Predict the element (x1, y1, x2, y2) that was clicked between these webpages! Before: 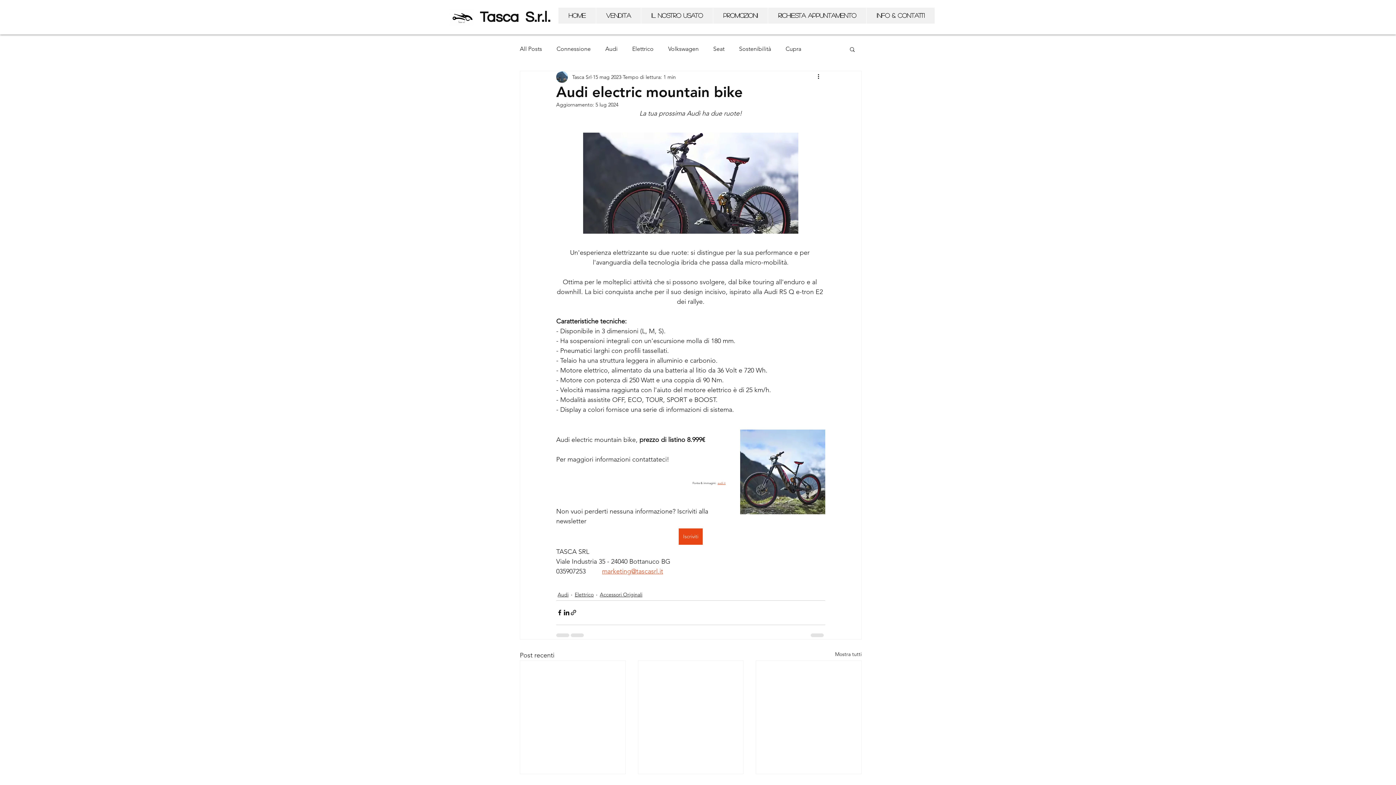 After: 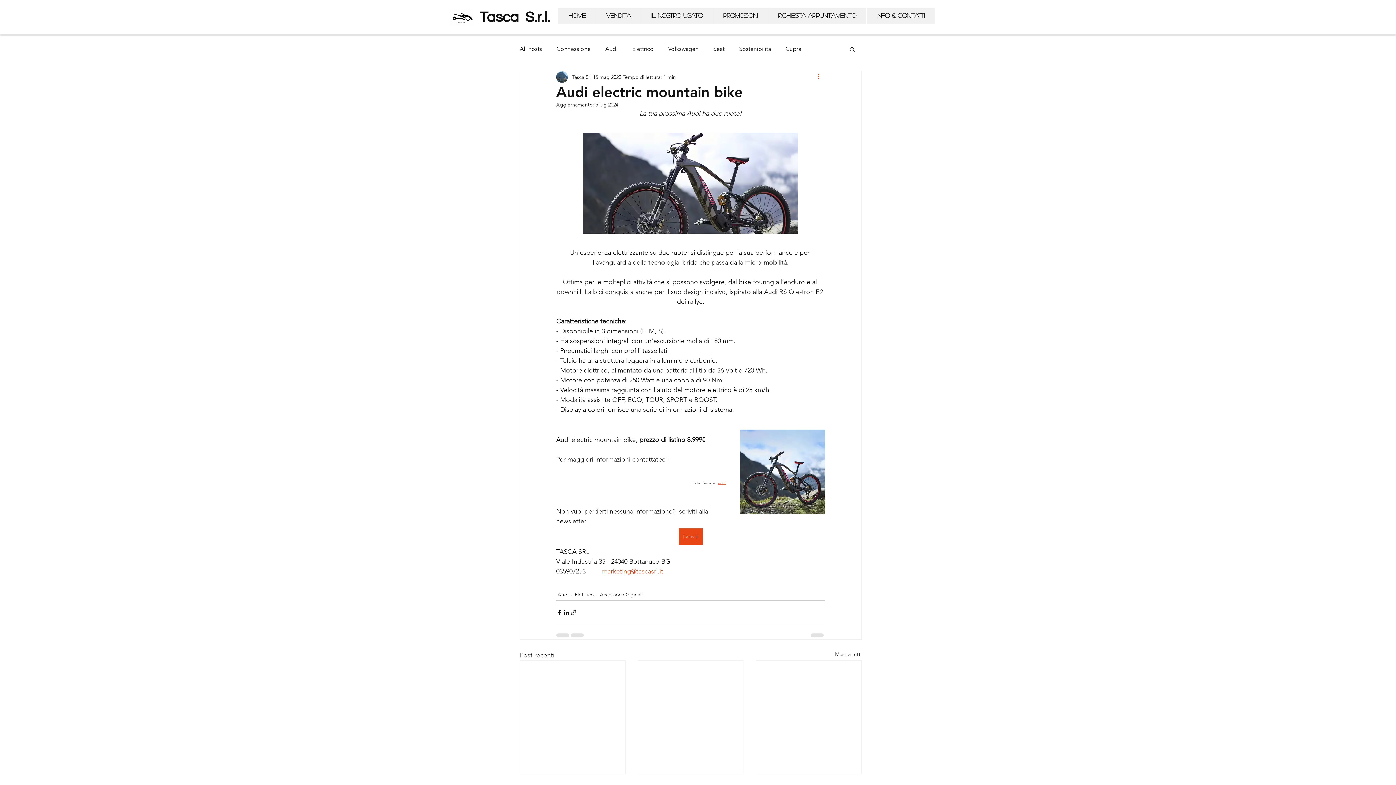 Action: bbox: (816, 72, 825, 81) label: Altre azioni